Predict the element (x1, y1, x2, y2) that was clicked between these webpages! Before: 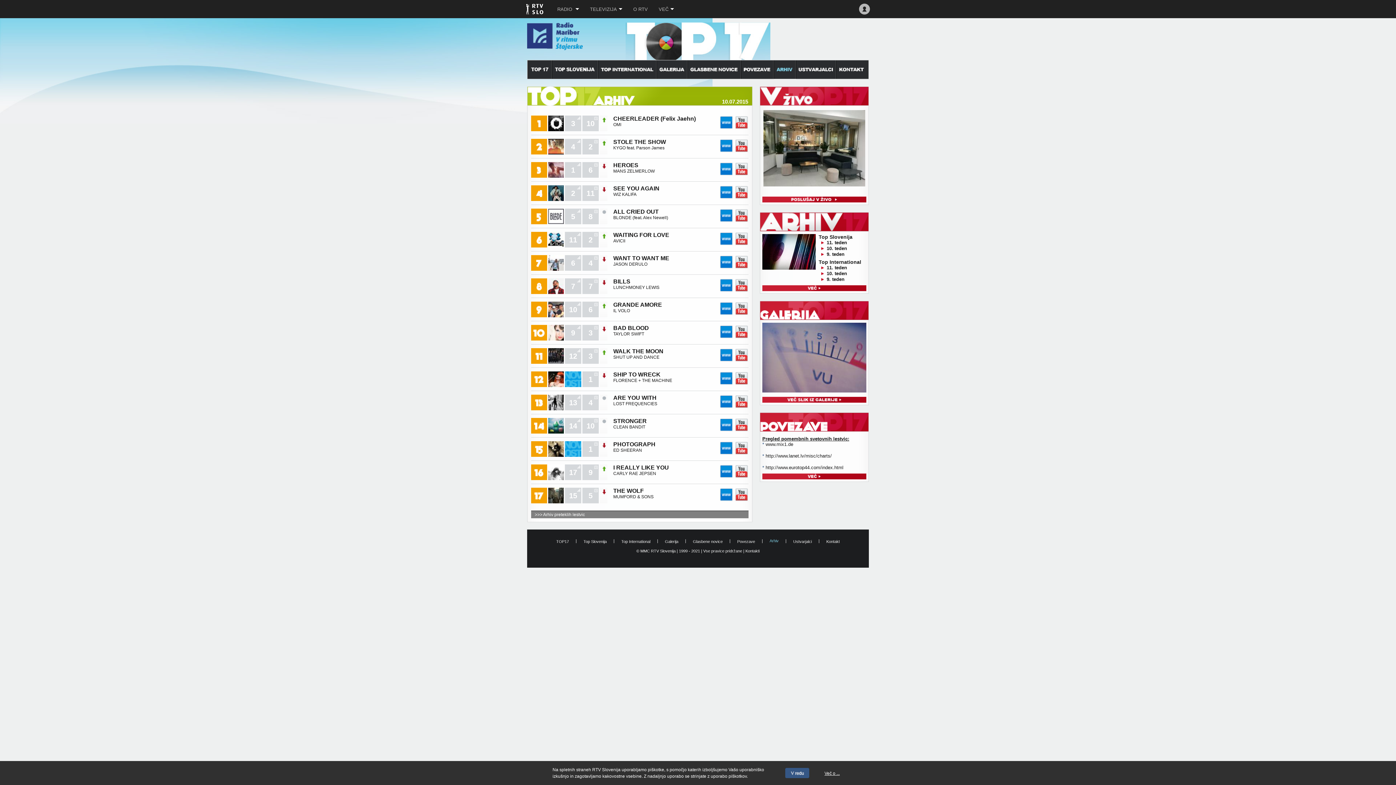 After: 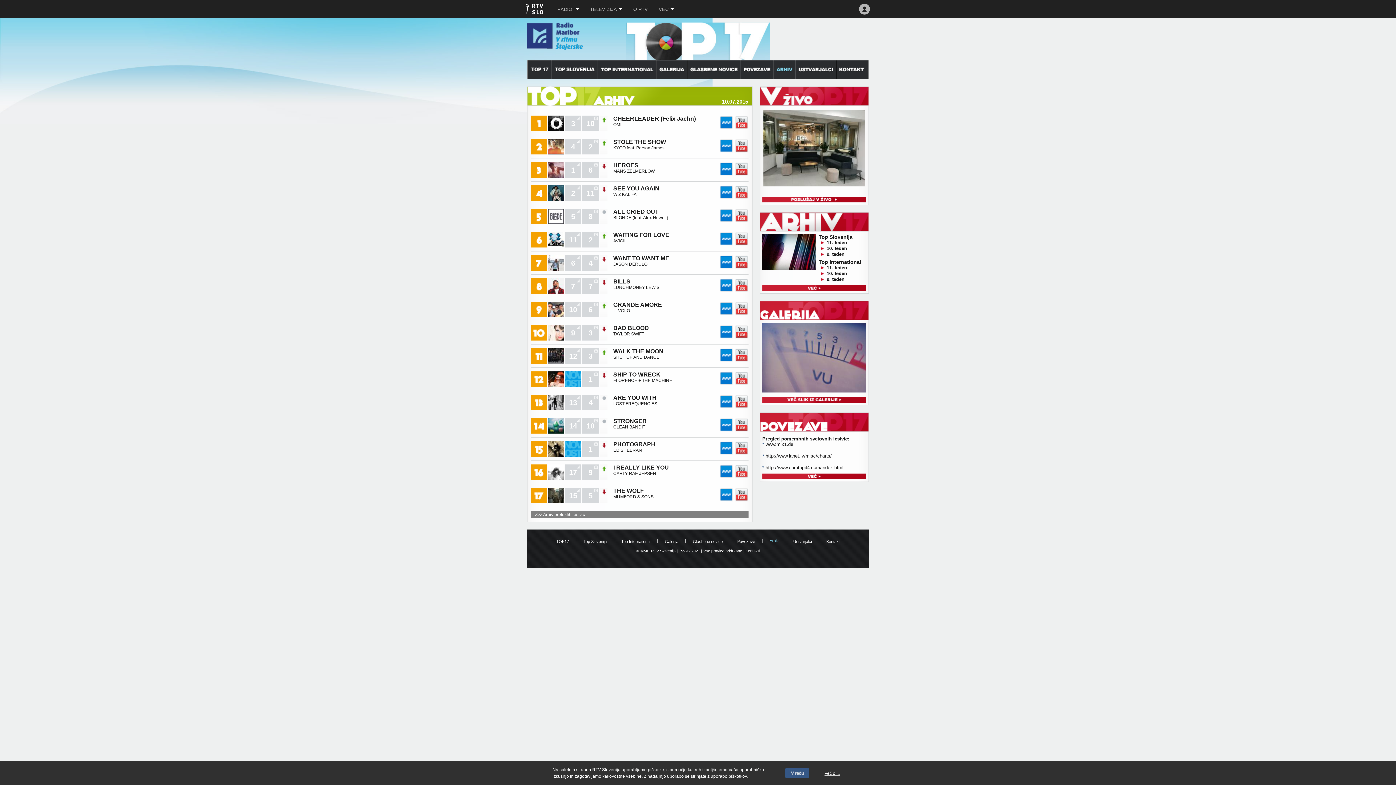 Action: label:   bbox: (719, 474, 734, 479)